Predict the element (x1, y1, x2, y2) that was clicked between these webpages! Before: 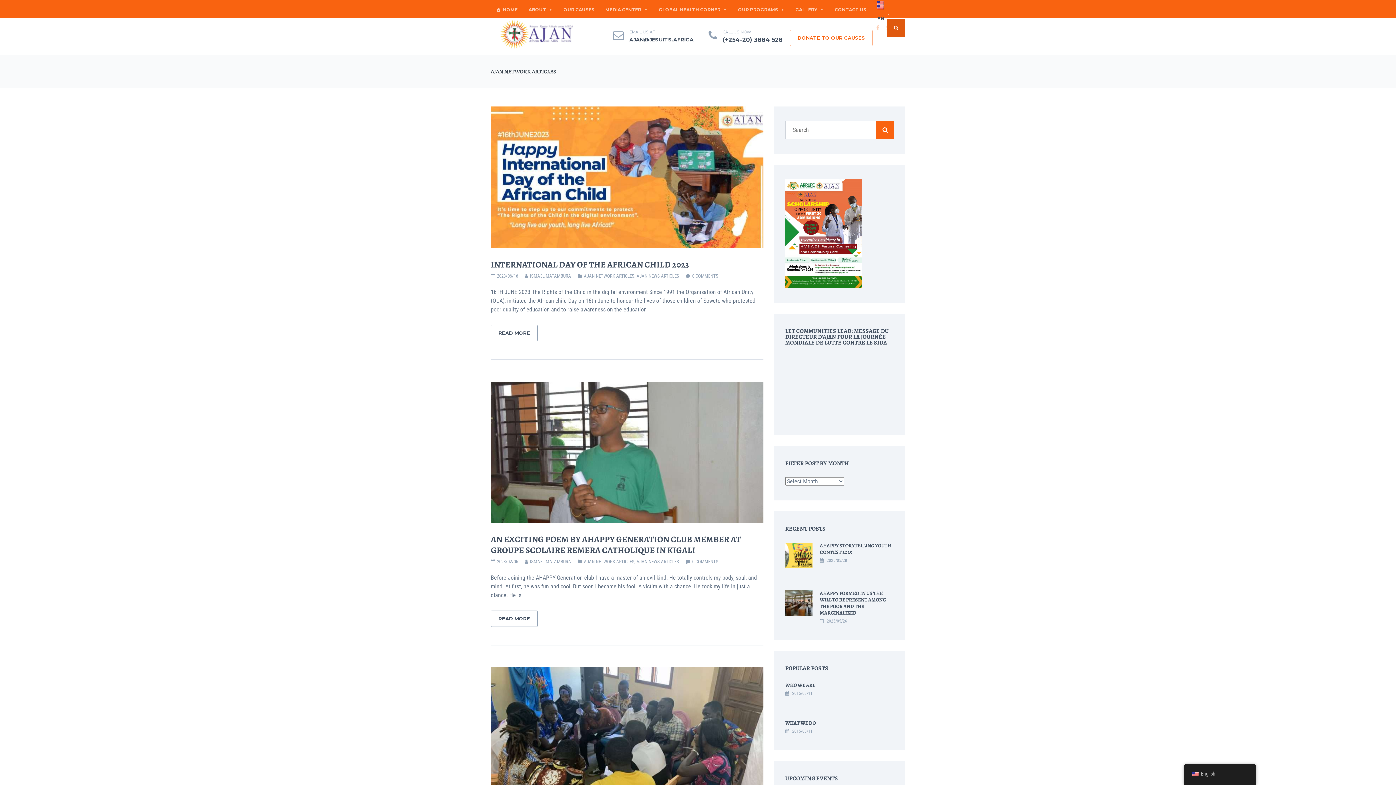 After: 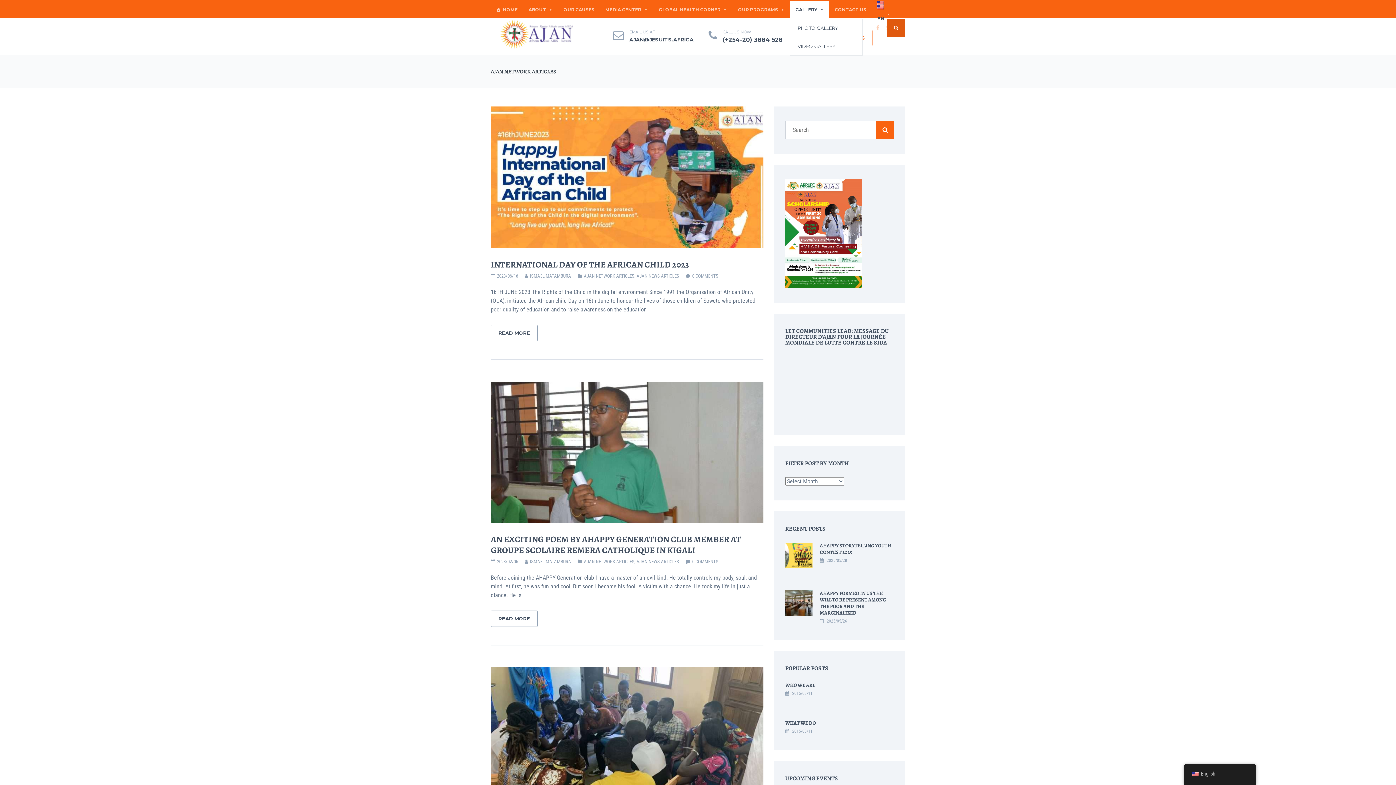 Action: bbox: (790, 0, 829, 18) label: GALLERY